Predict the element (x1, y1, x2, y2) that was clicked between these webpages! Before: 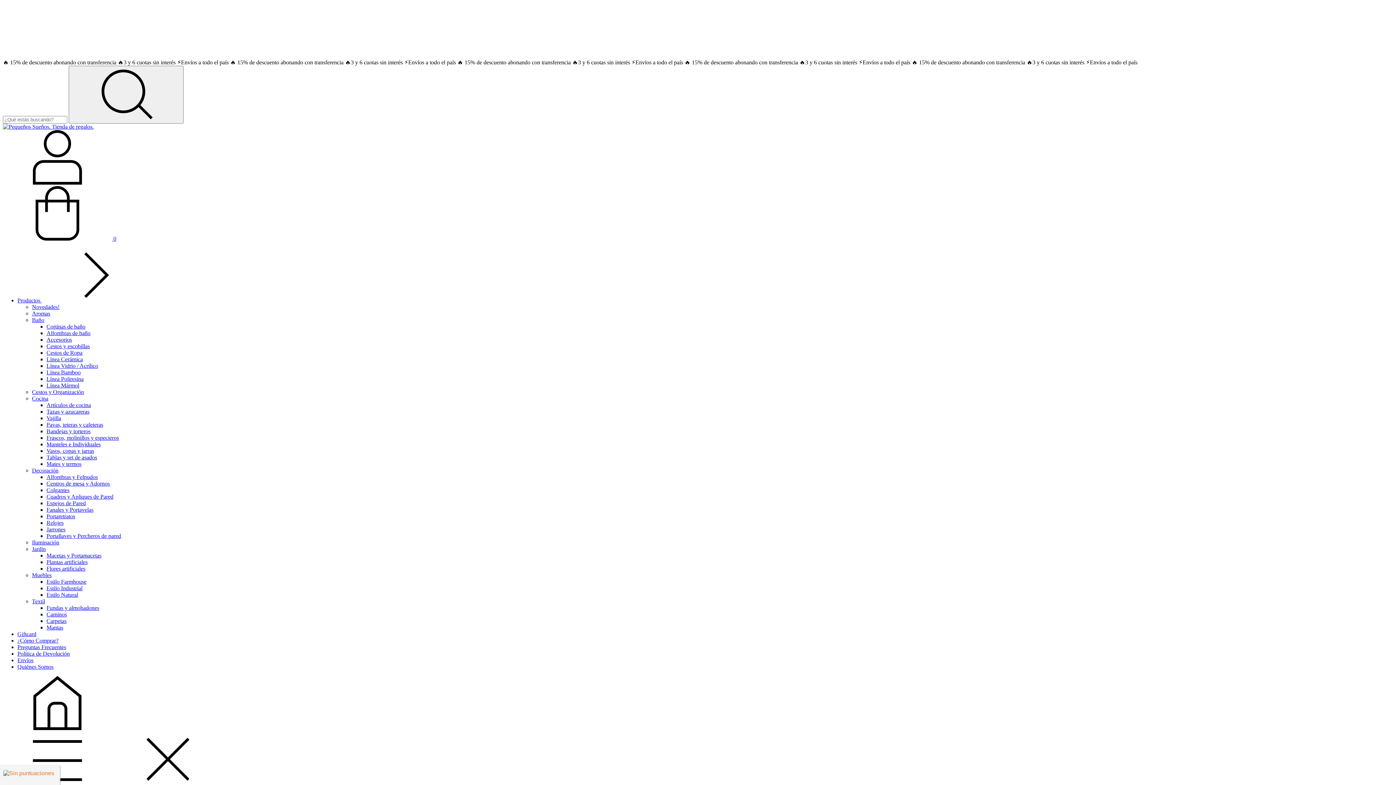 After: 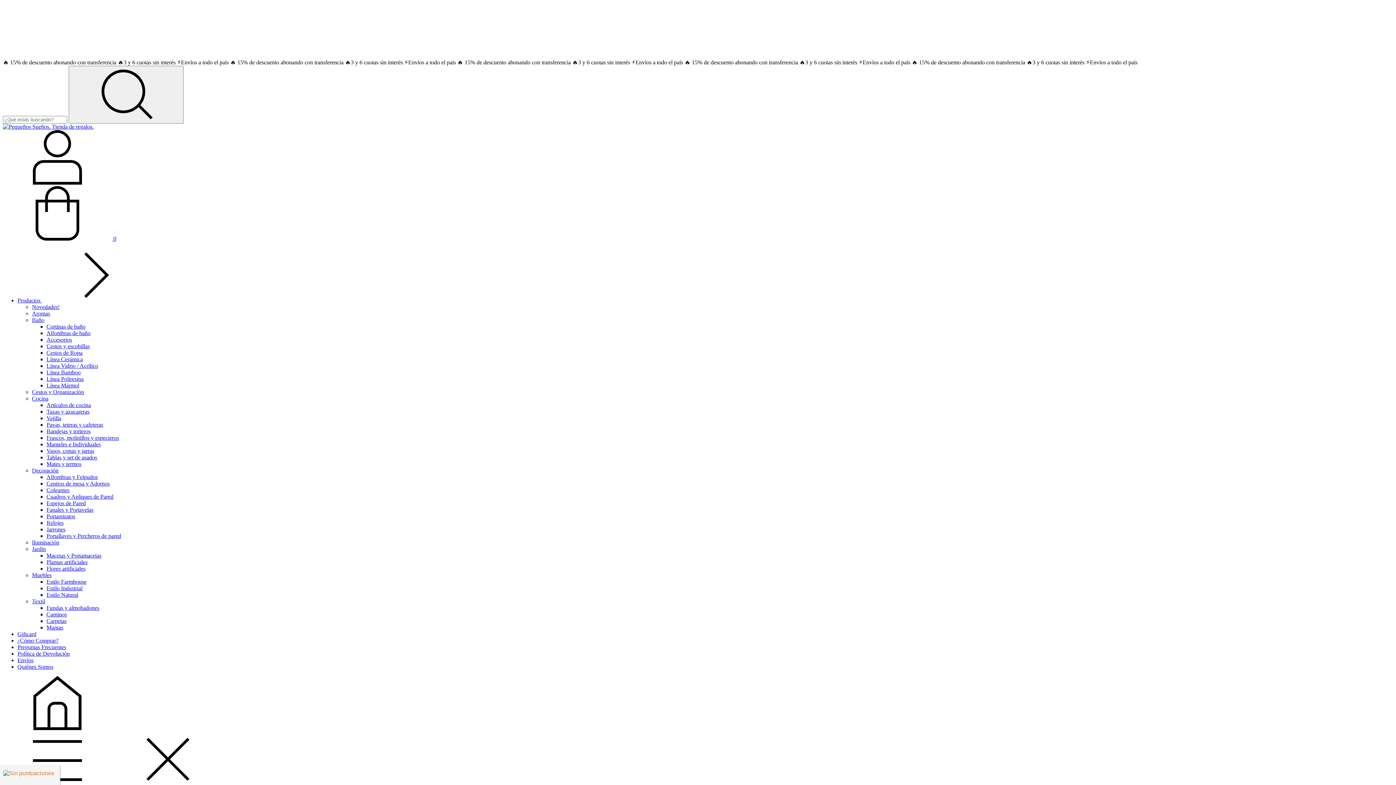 Action: bbox: (32, 546, 45, 552) label: Jardín